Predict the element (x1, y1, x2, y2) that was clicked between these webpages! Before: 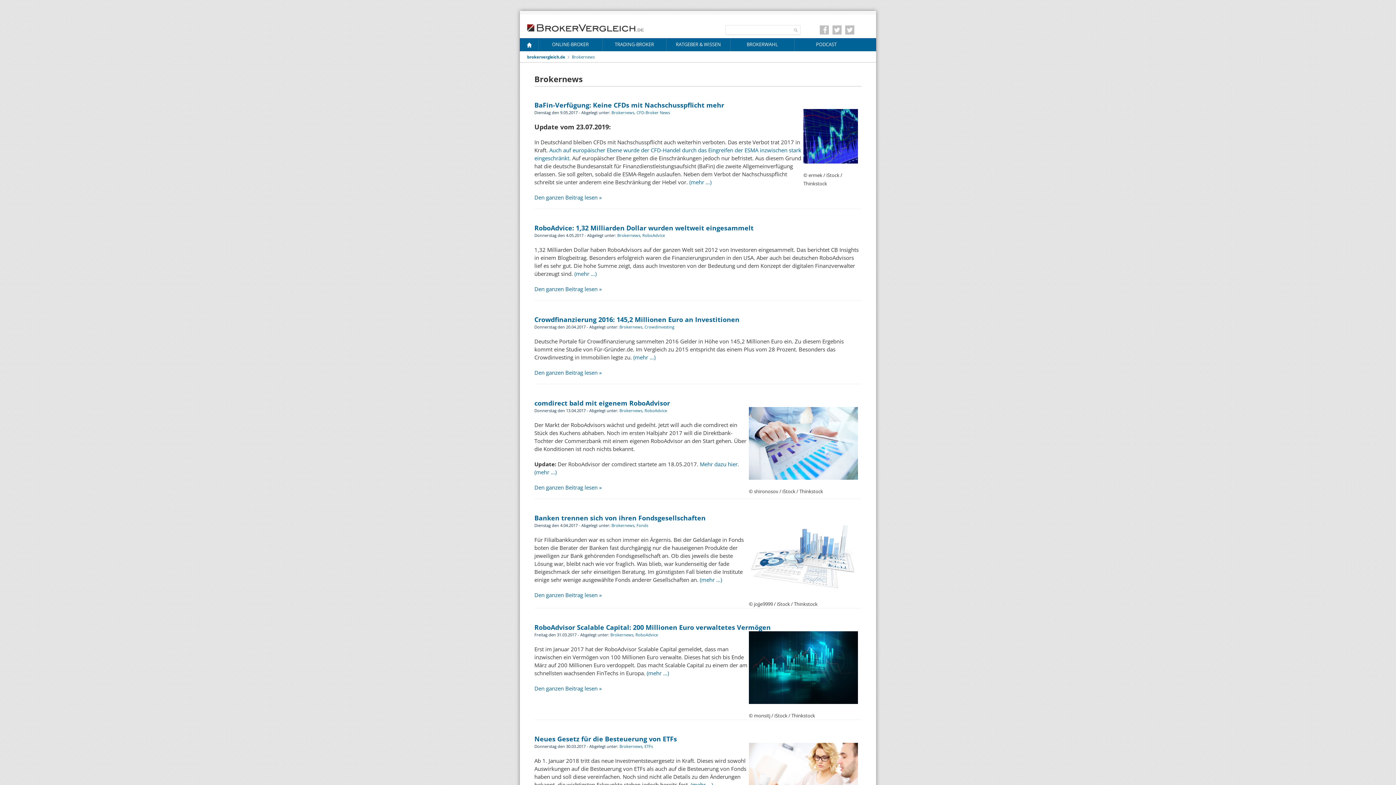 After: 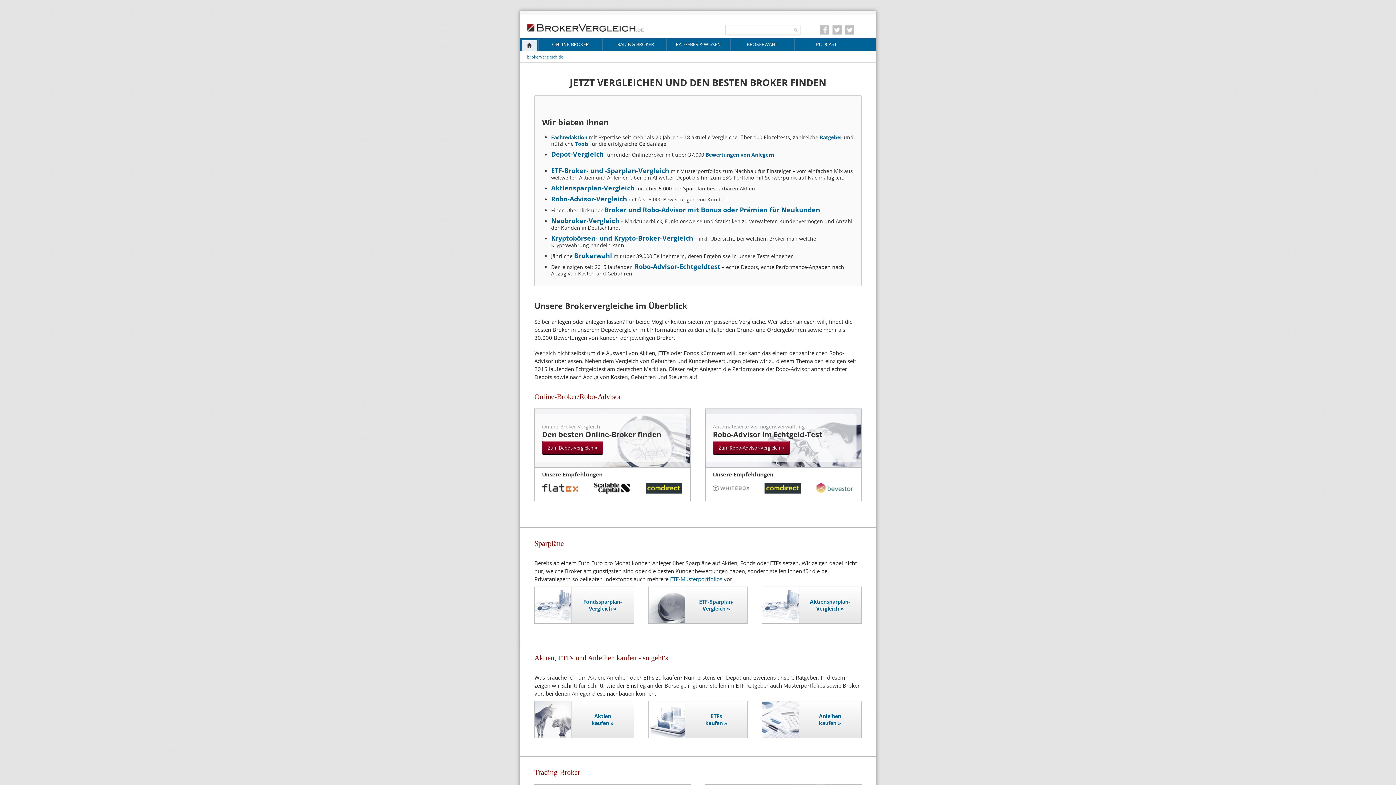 Action: bbox: (520, 16, 658, 38)